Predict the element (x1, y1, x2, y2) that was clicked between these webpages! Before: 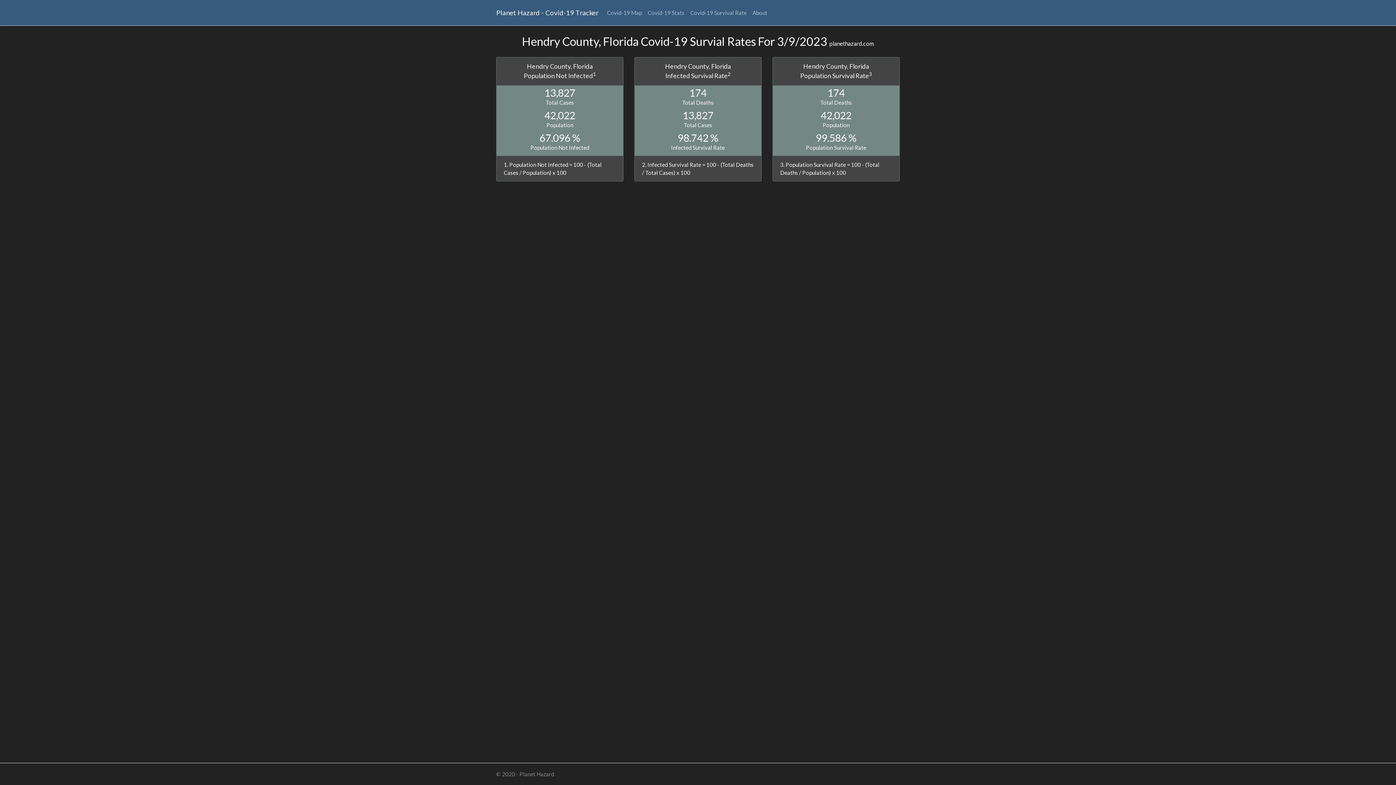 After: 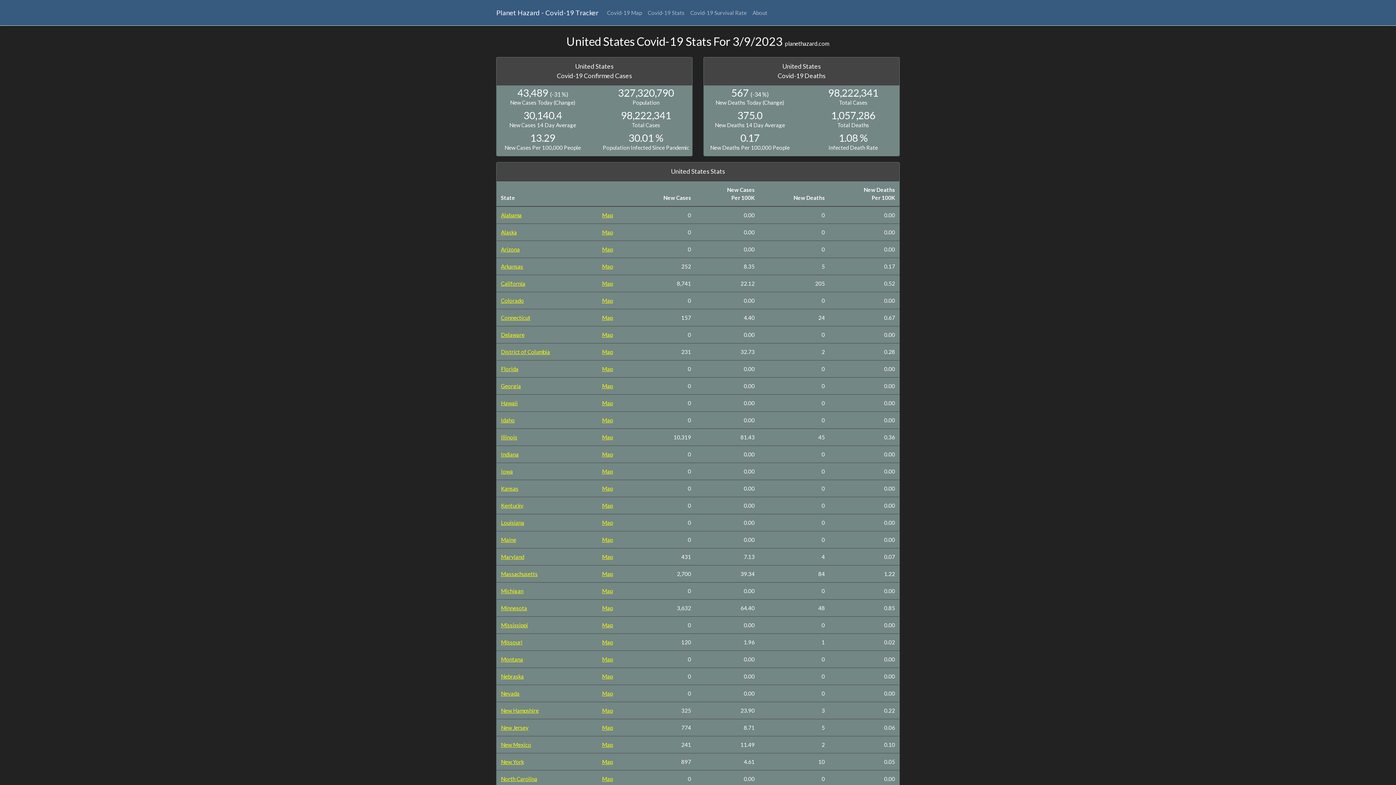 Action: label: Covid-19 Stats bbox: (645, 5, 687, 19)